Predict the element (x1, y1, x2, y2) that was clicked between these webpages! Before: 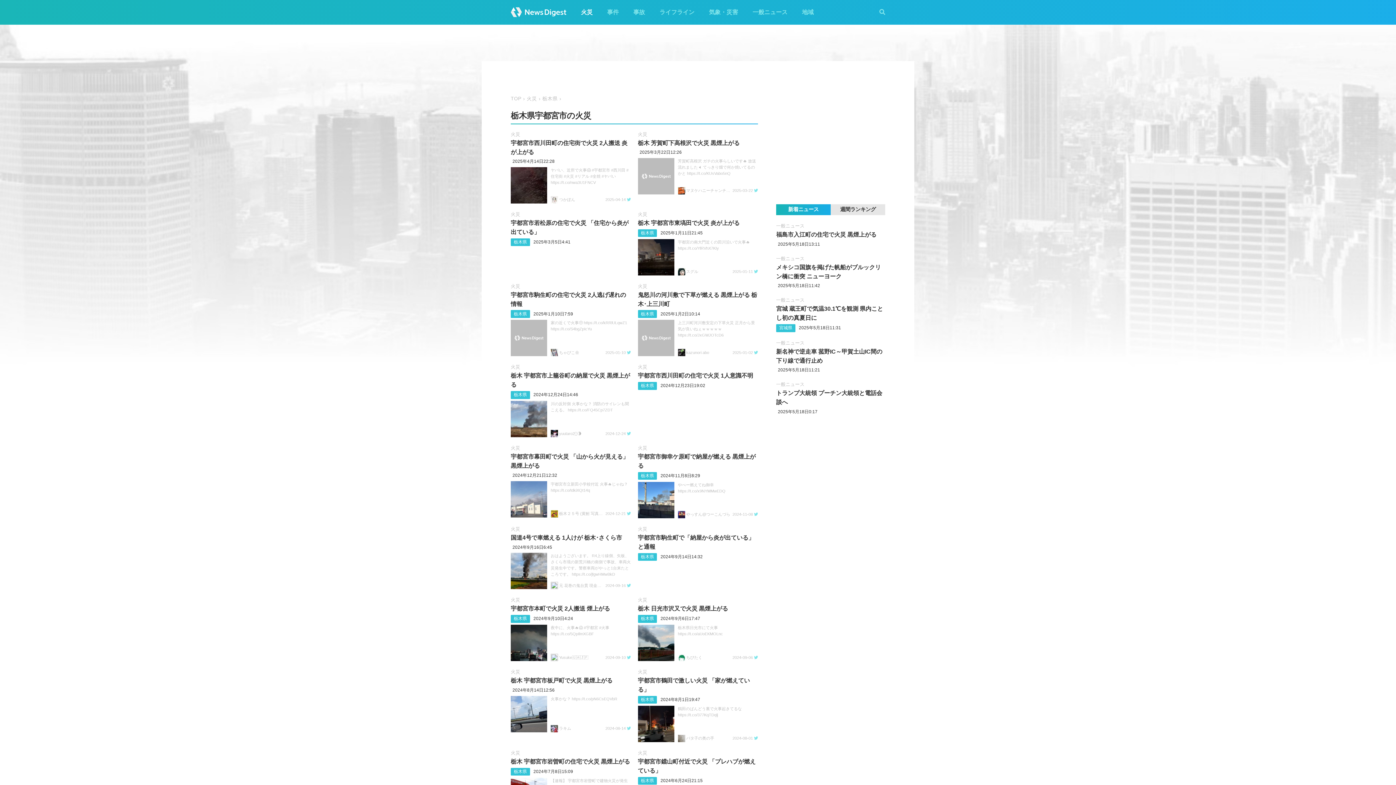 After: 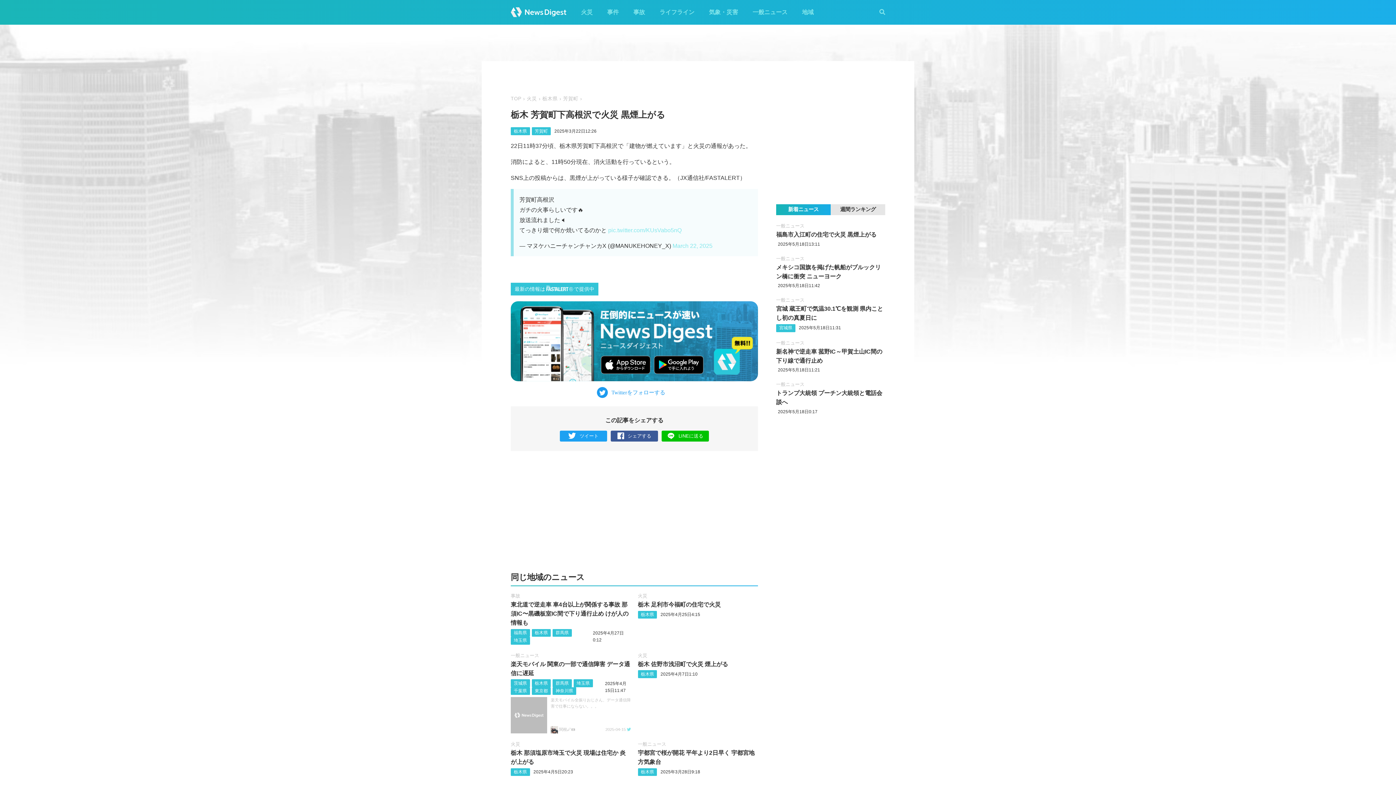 Action: bbox: (638, 139, 739, 146) label: 栃木 芳賀町下高根沢で火災 黒煙上がる